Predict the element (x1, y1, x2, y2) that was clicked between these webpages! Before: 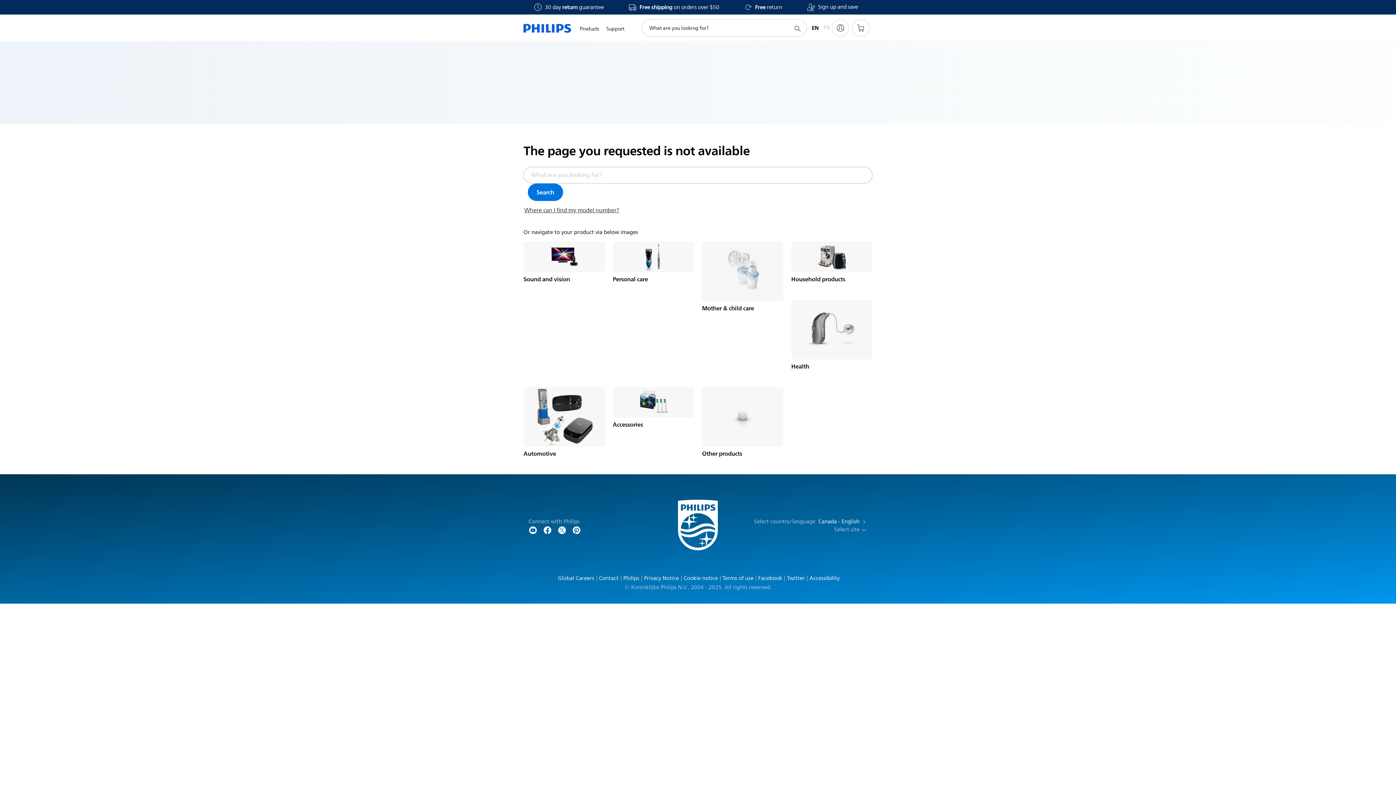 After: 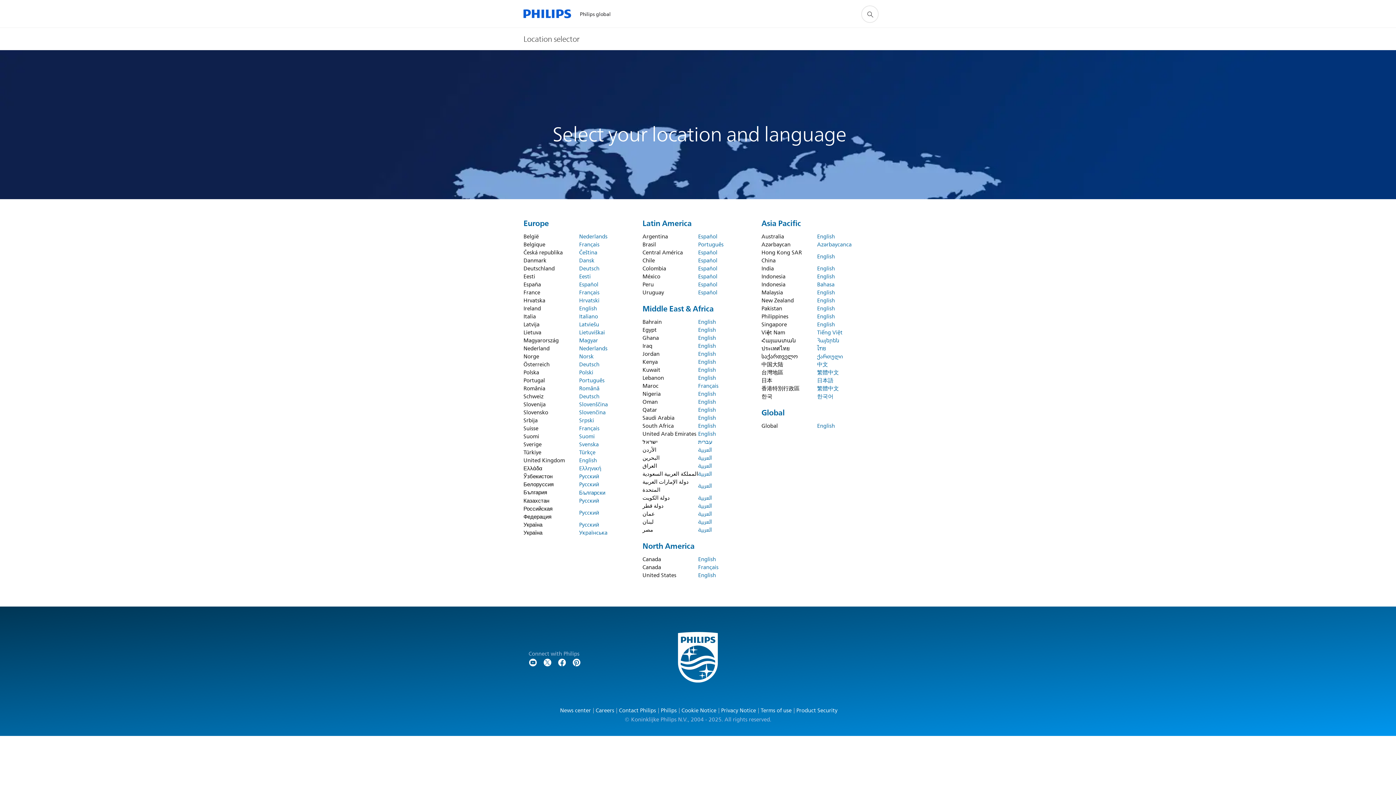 Action: label: Select country/language Canada - English  bbox: (754, 517, 867, 526)